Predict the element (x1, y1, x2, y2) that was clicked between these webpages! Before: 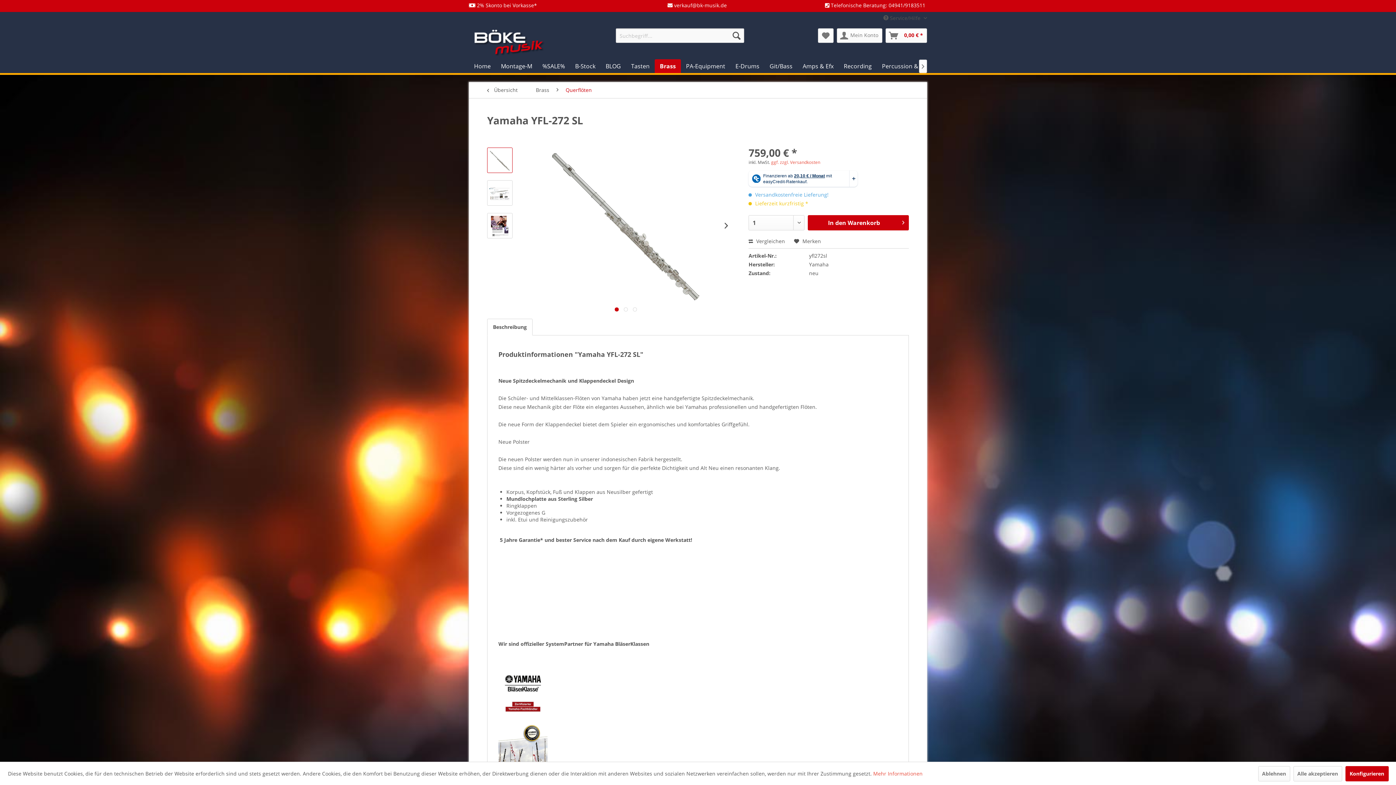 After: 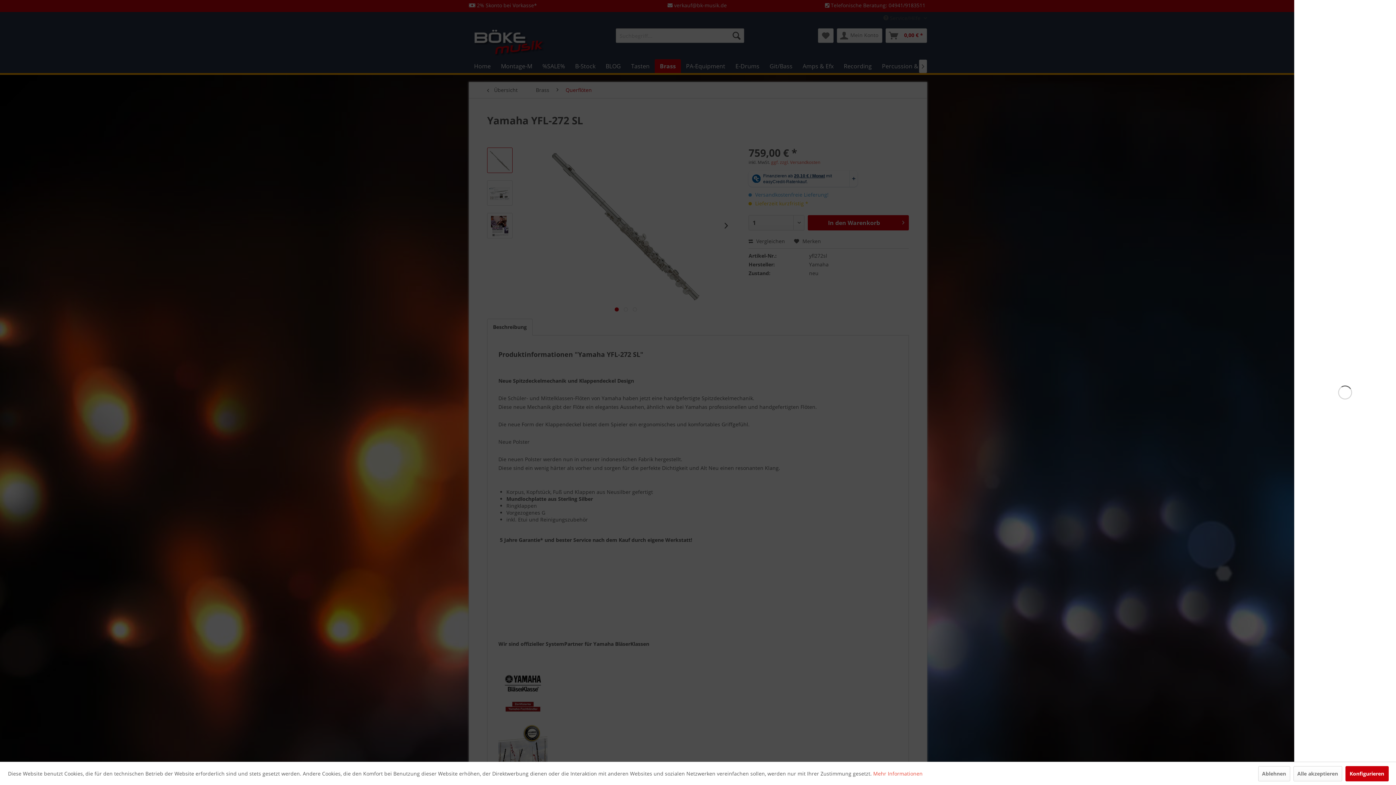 Action: bbox: (885, 28, 927, 42) label: Warenkorb